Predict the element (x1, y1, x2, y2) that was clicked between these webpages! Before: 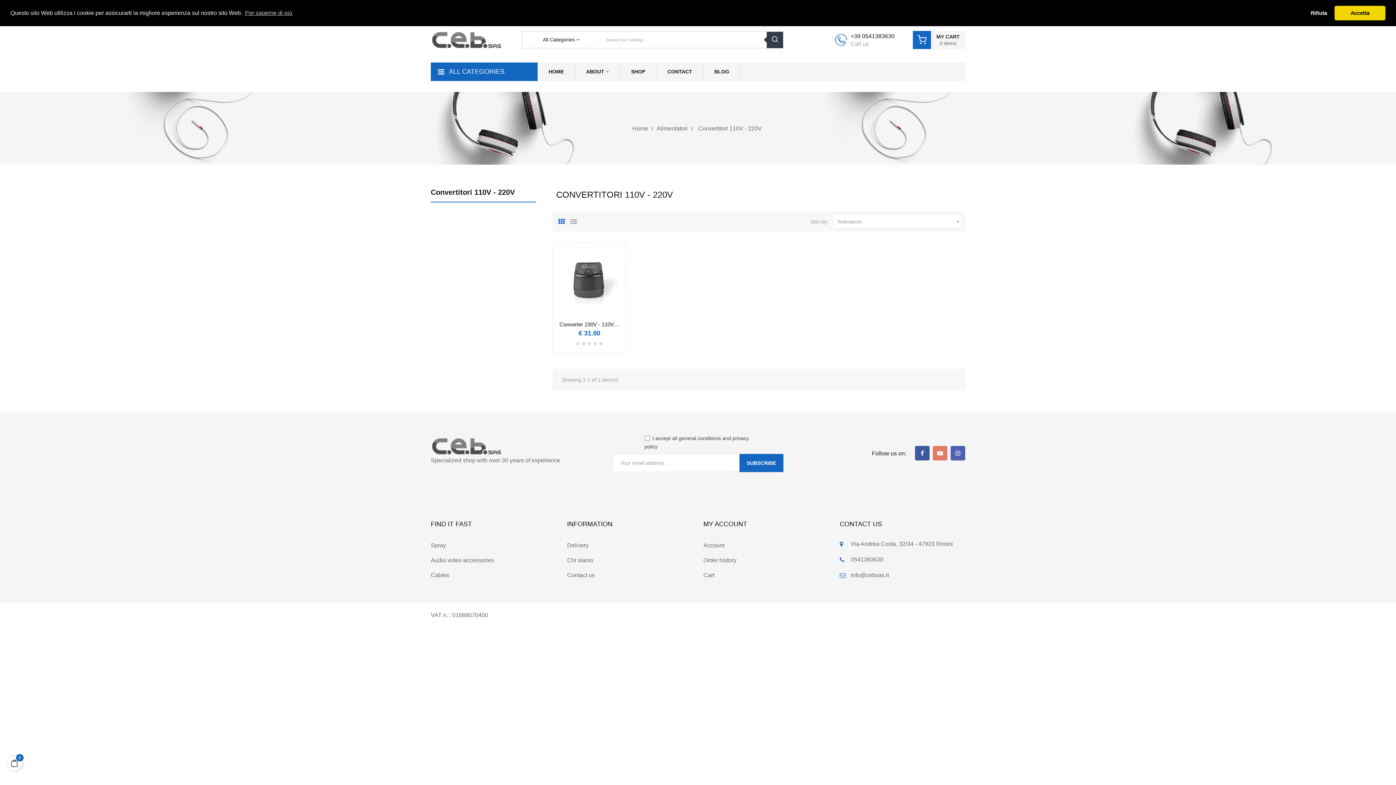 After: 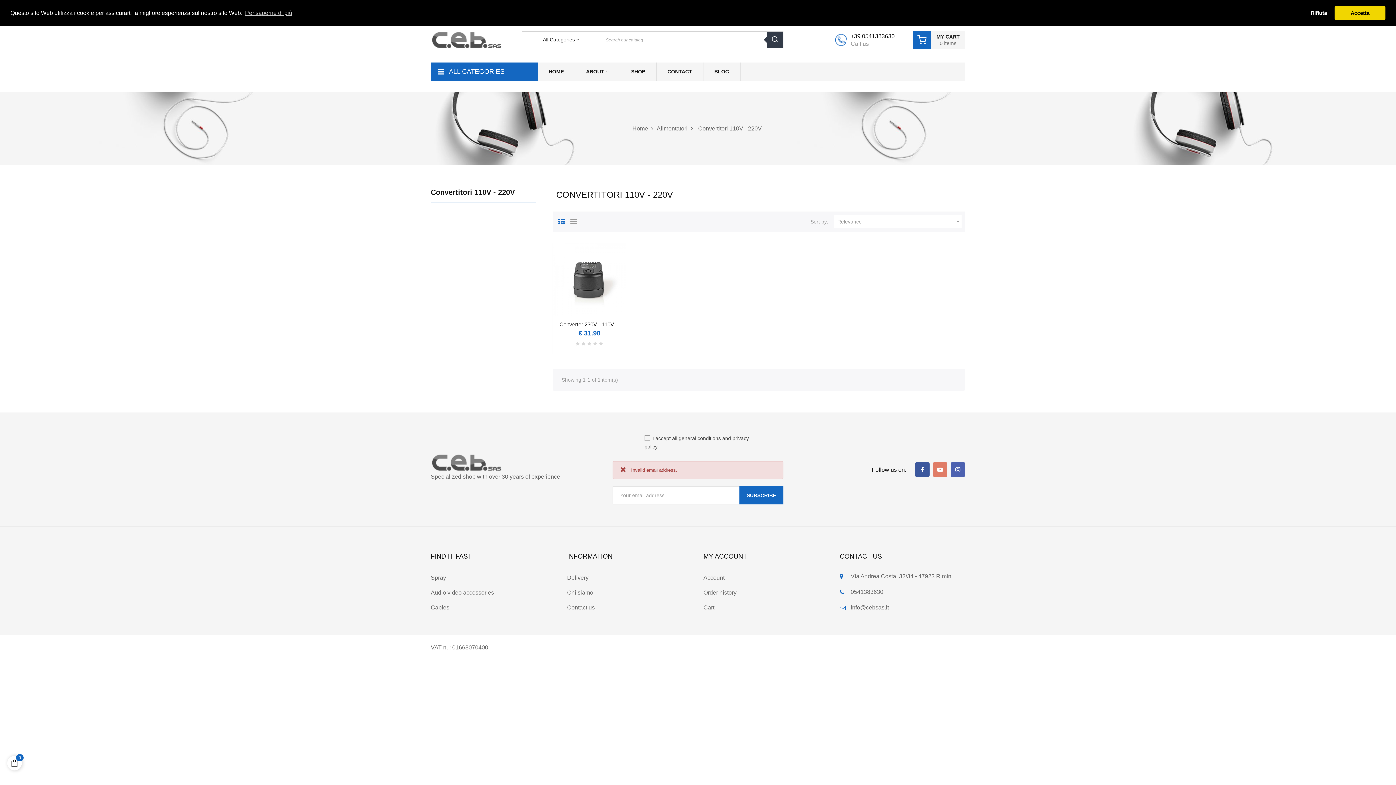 Action: bbox: (739, 454, 783, 472) label: SUBSCRIBE